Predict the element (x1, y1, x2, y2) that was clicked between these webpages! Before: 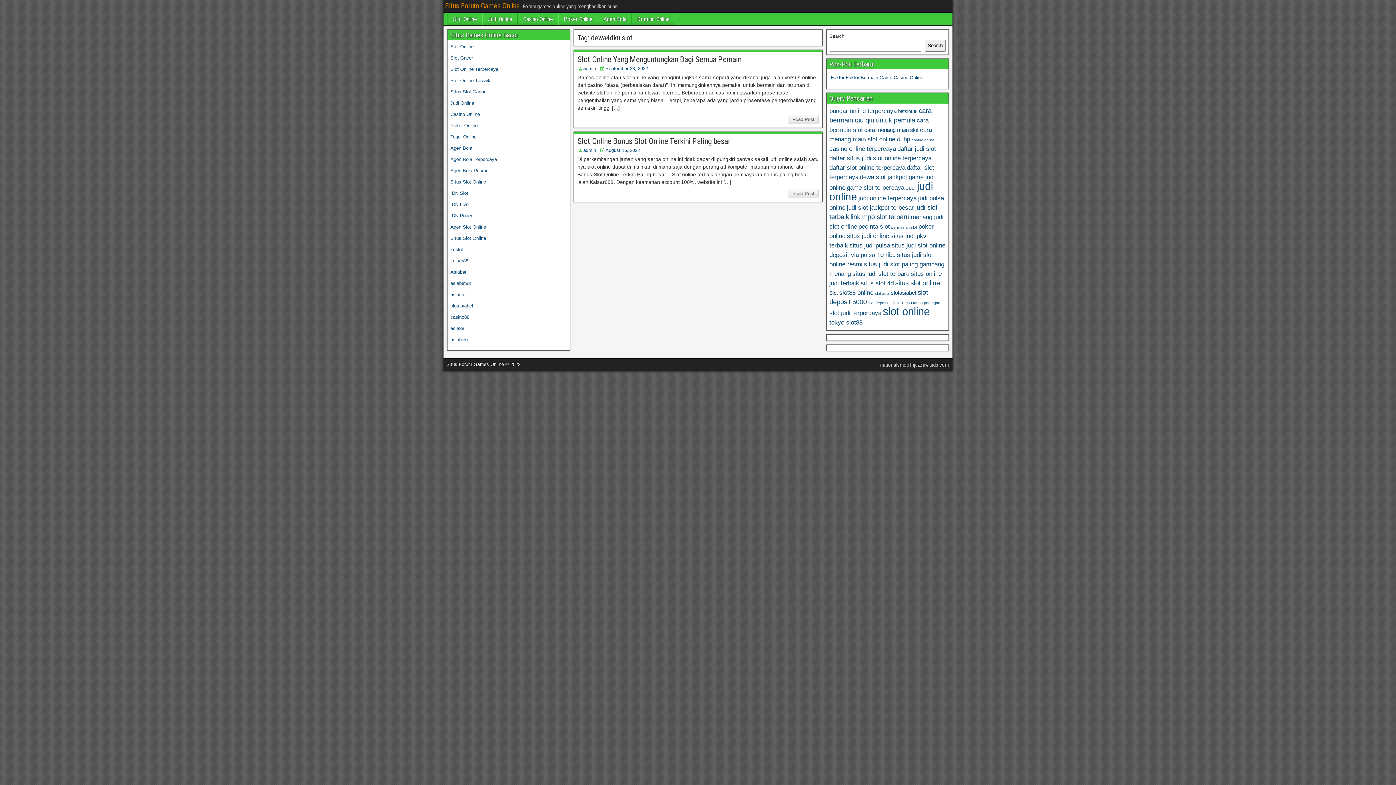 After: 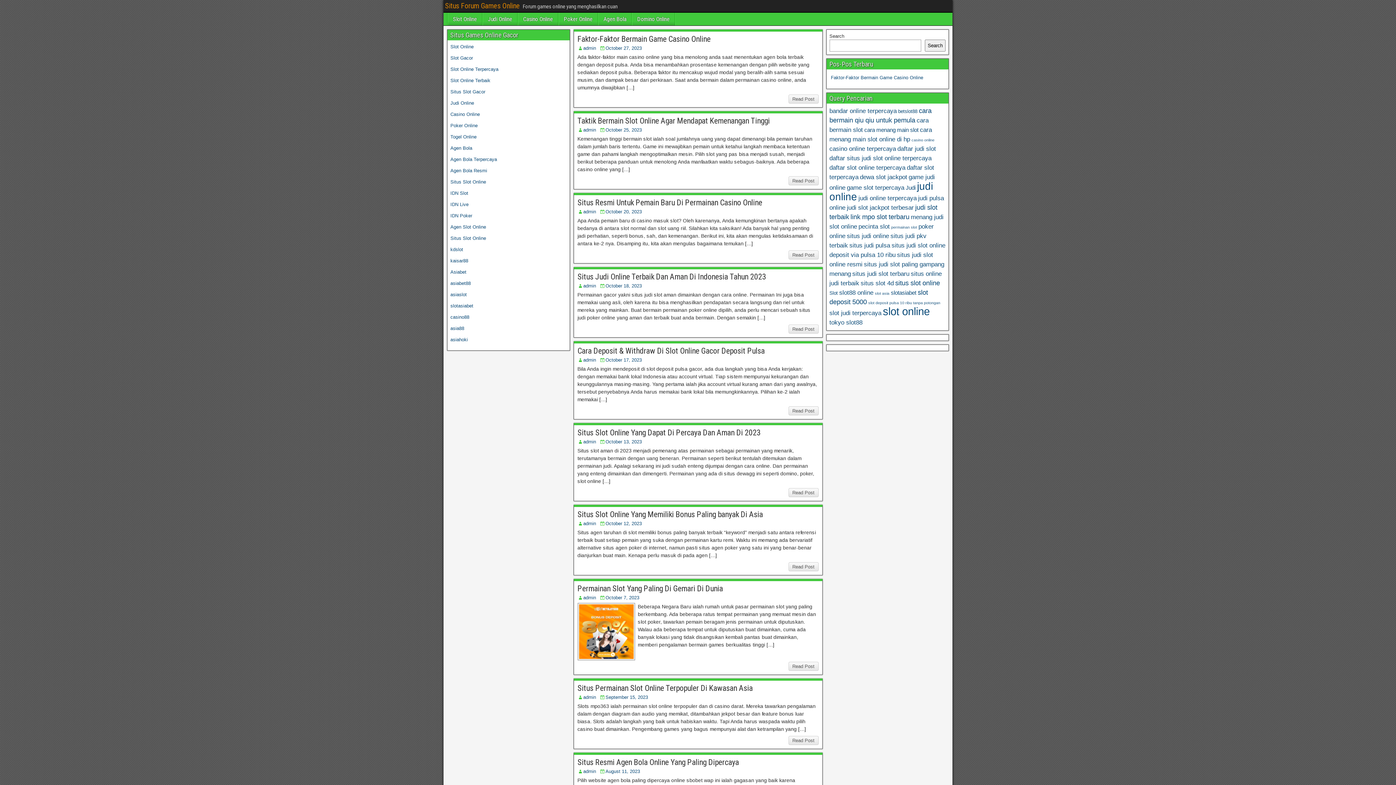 Action: bbox: (450, 156, 497, 162) label: Agen Bola Terpercaya